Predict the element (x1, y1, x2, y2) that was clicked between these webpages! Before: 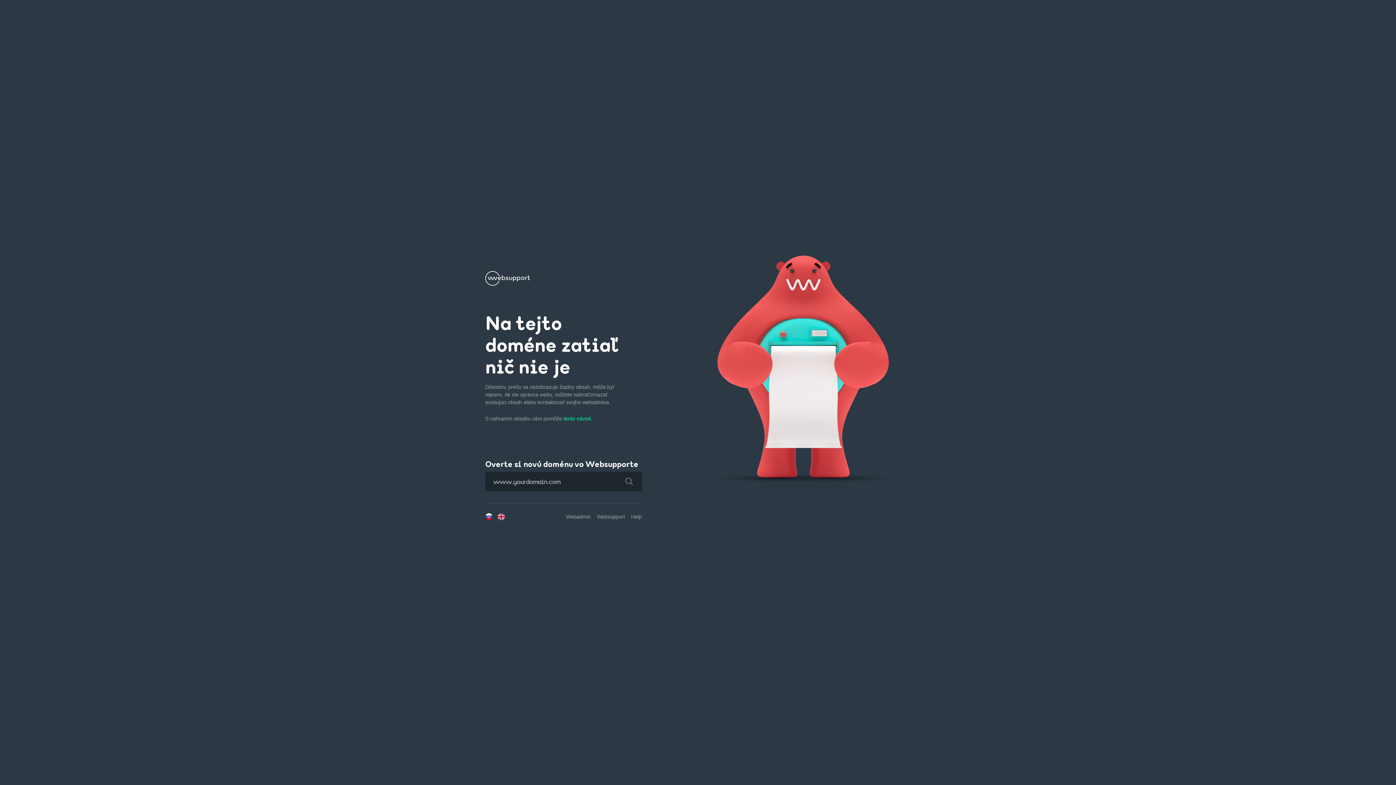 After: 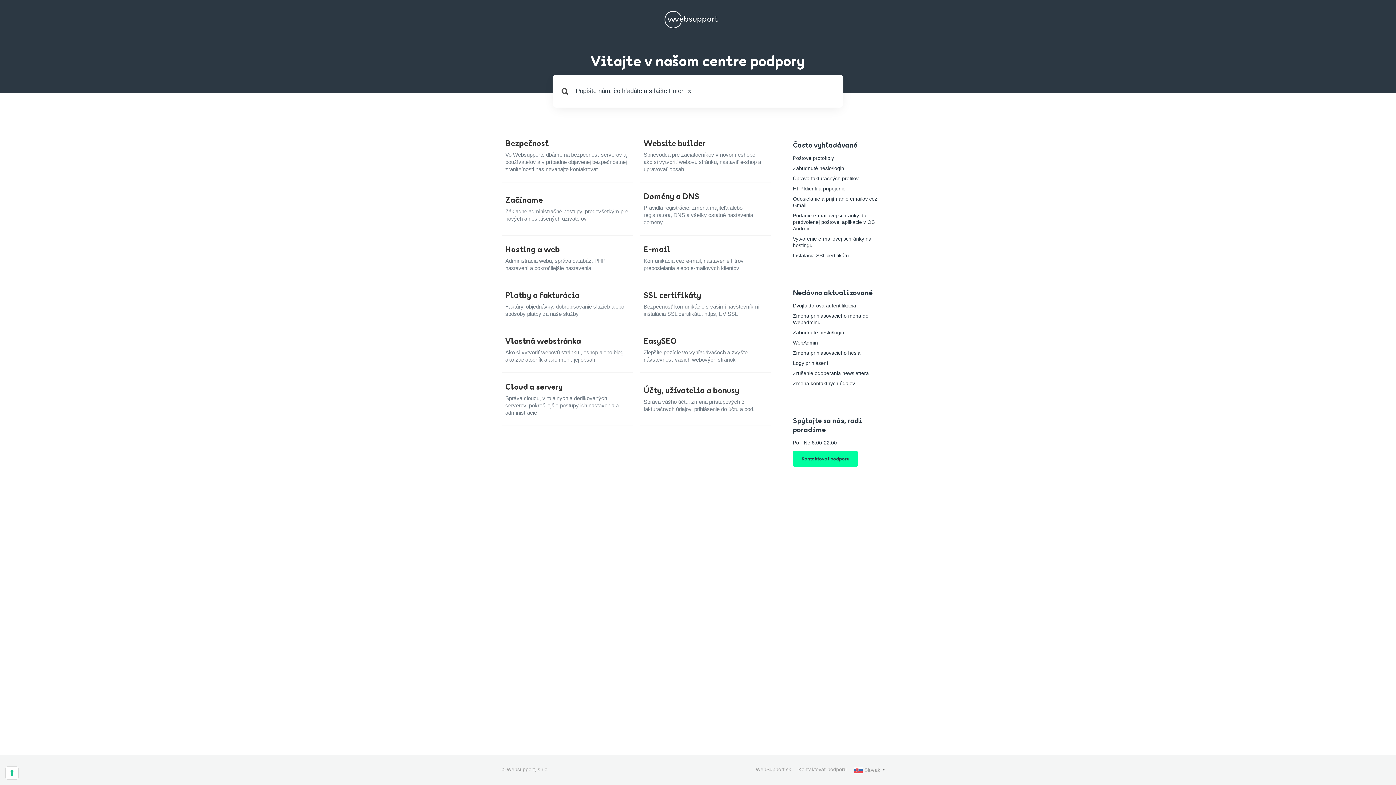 Action: bbox: (631, 514, 641, 520) label: Help